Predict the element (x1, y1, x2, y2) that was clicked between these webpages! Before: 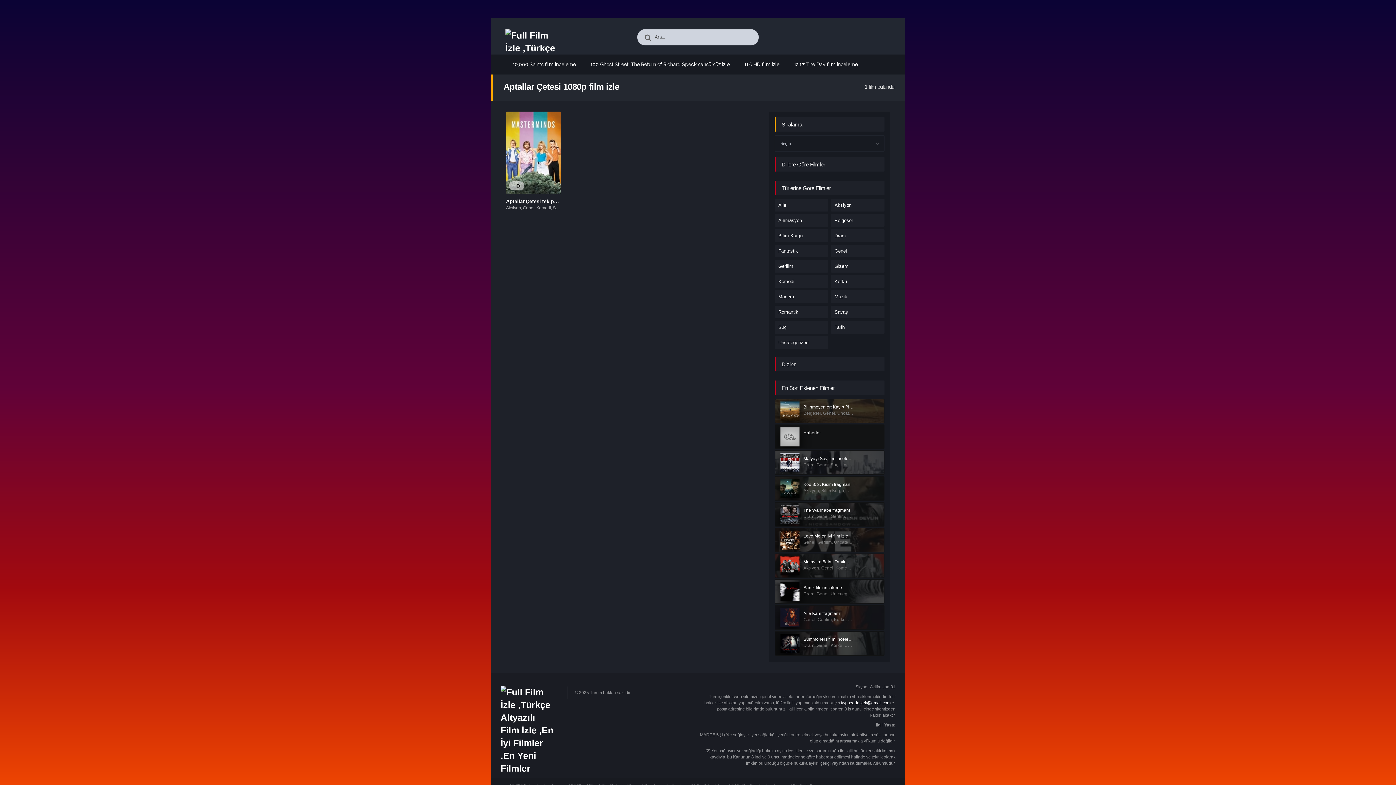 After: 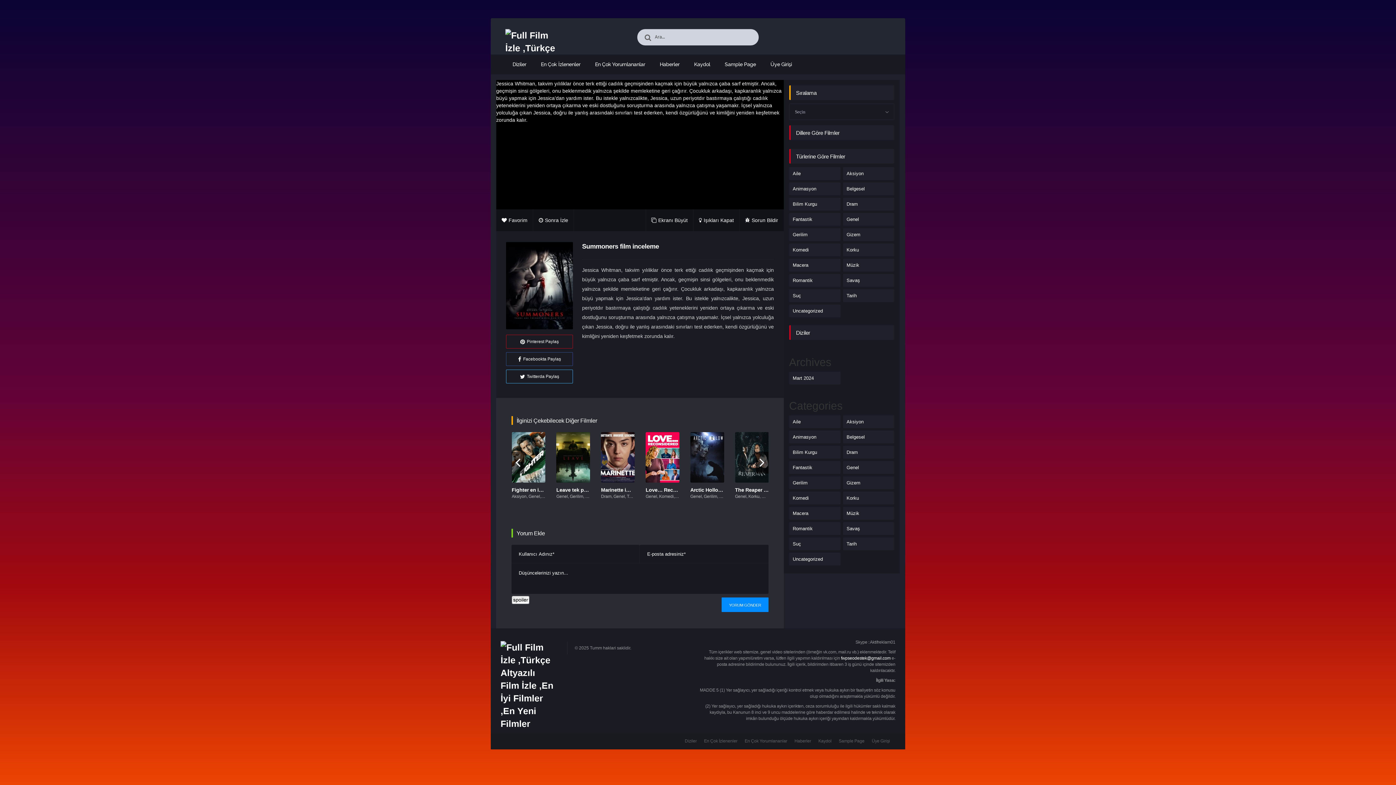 Action: bbox: (781, 636, 853, 649) label: Summoners film inceleme
Dram, Genel, Korku, Uncategorized